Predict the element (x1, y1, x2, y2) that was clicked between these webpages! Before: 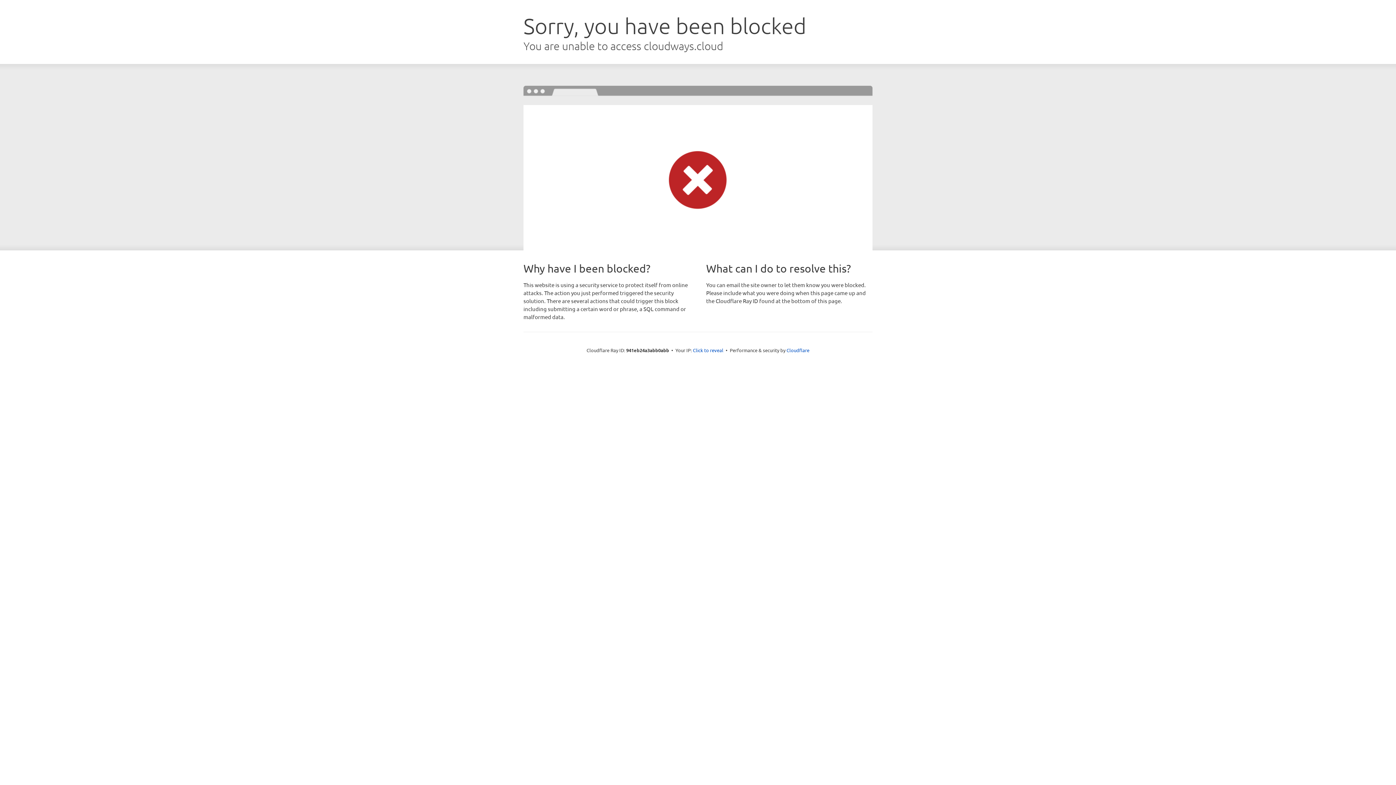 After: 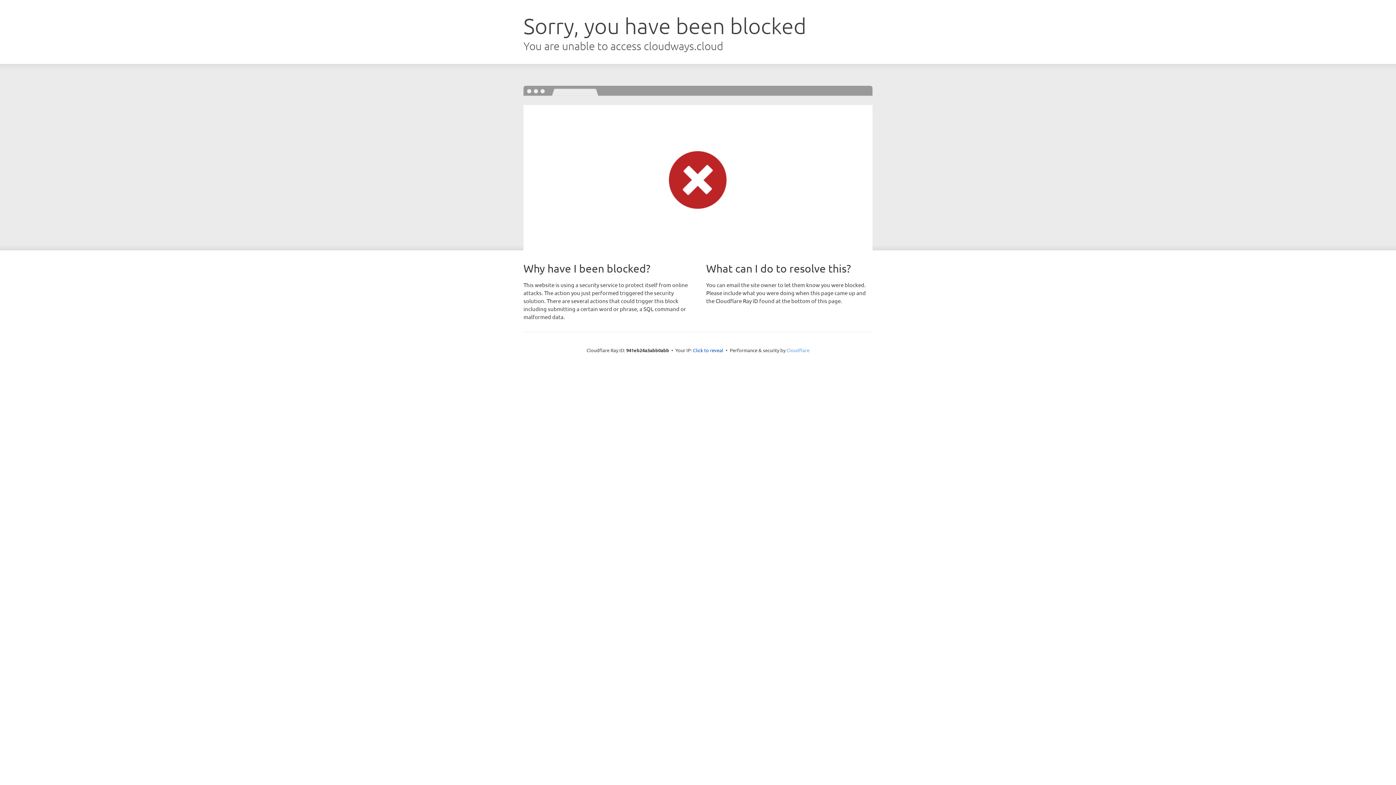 Action: bbox: (786, 347, 809, 353) label: Cloudflare